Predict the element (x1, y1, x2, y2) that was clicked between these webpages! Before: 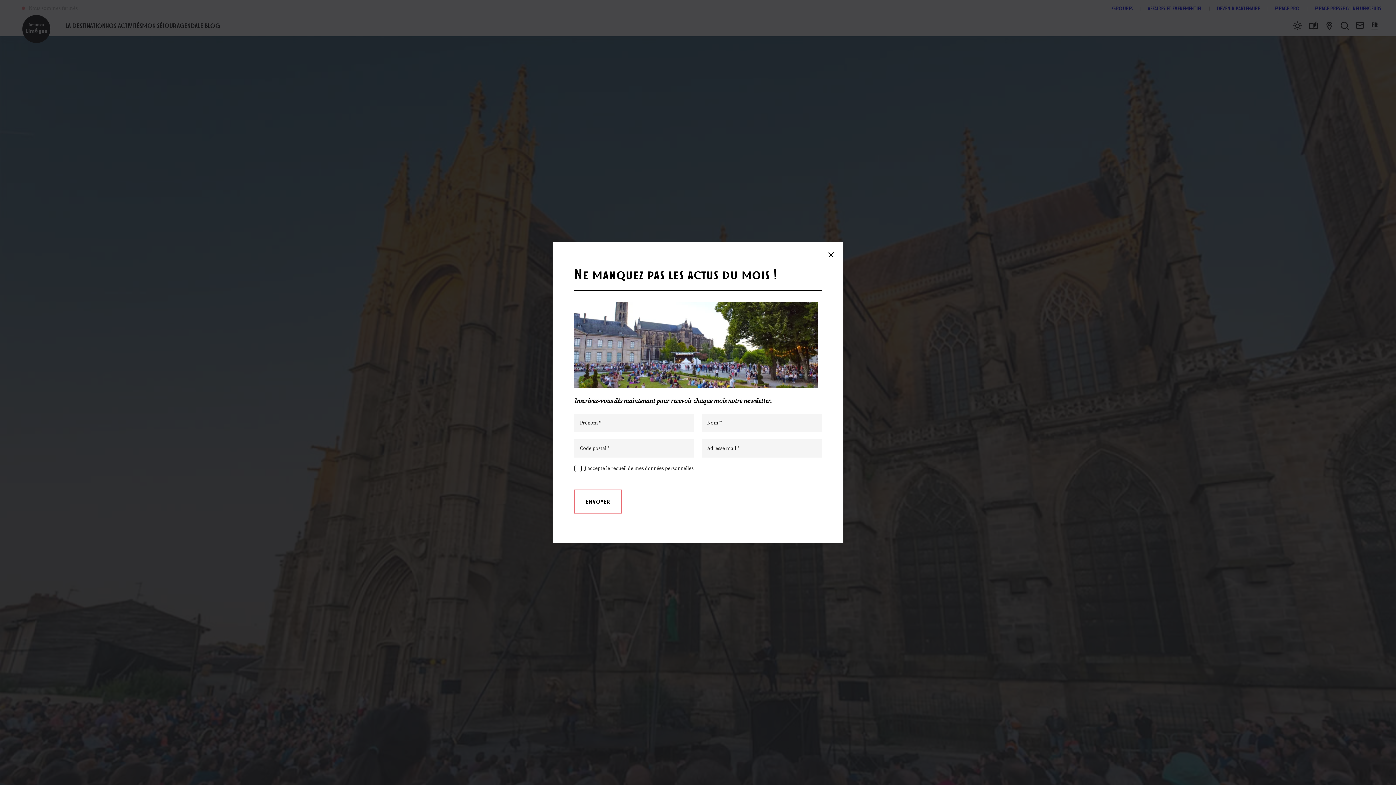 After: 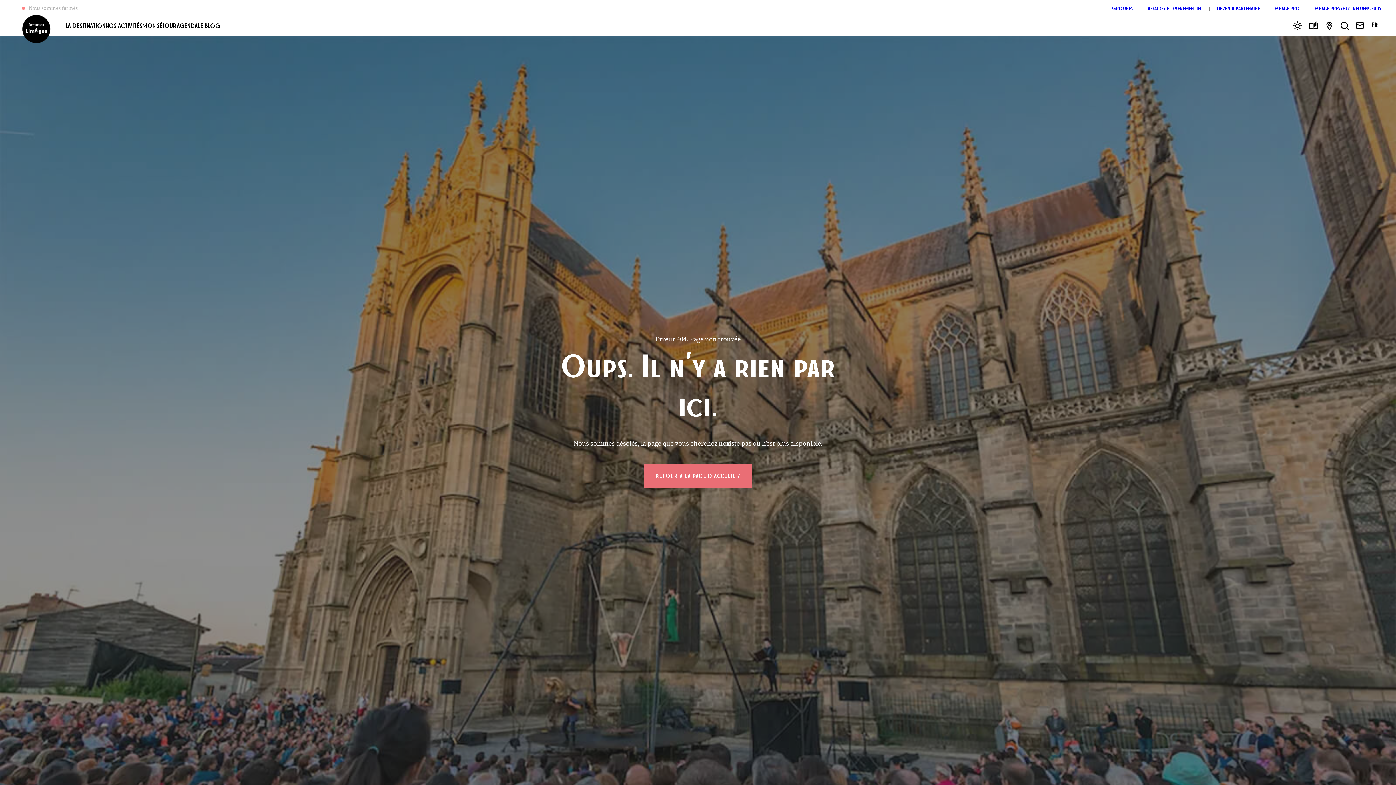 Action: bbox: (826, 249, 836, 260)